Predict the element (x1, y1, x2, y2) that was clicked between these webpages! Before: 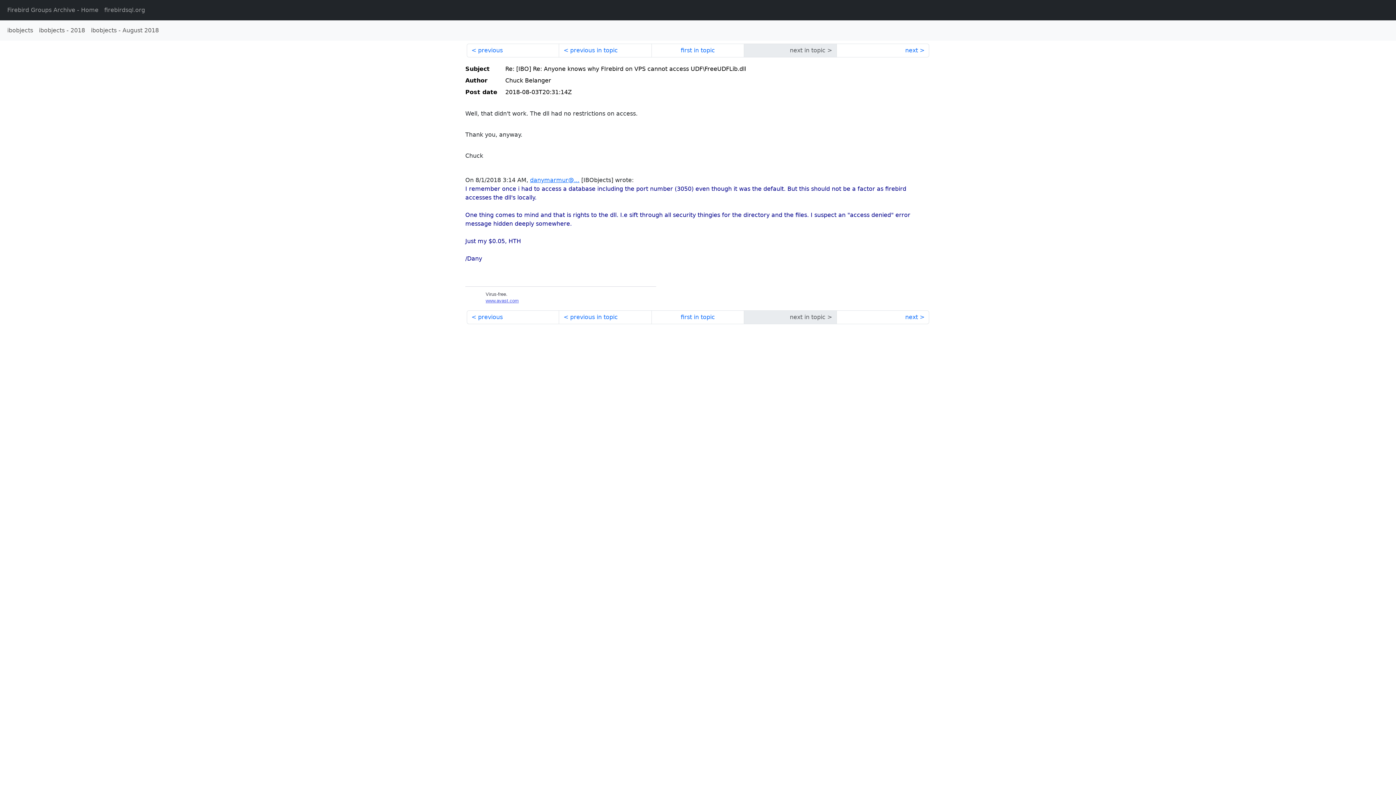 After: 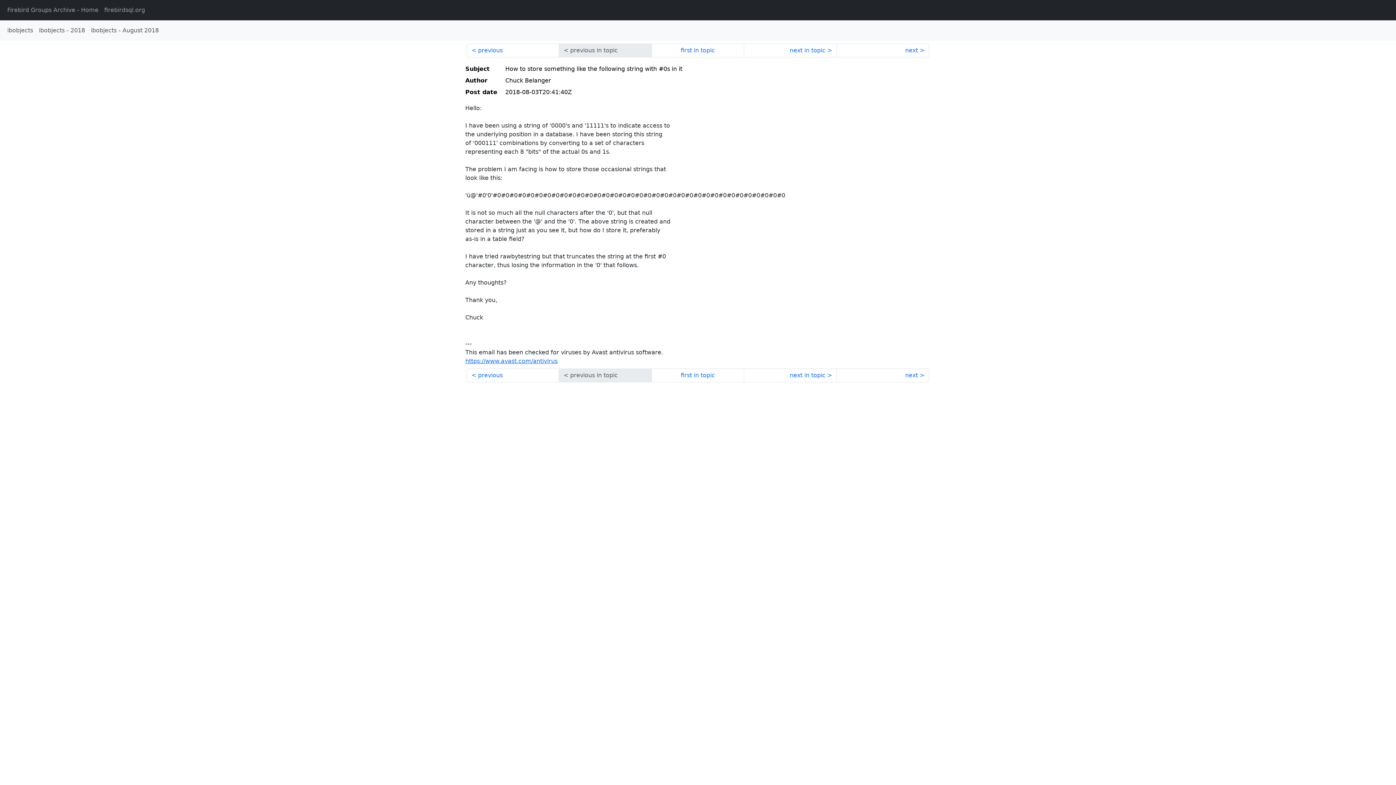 Action: bbox: (836, 310, 929, 324) label: next